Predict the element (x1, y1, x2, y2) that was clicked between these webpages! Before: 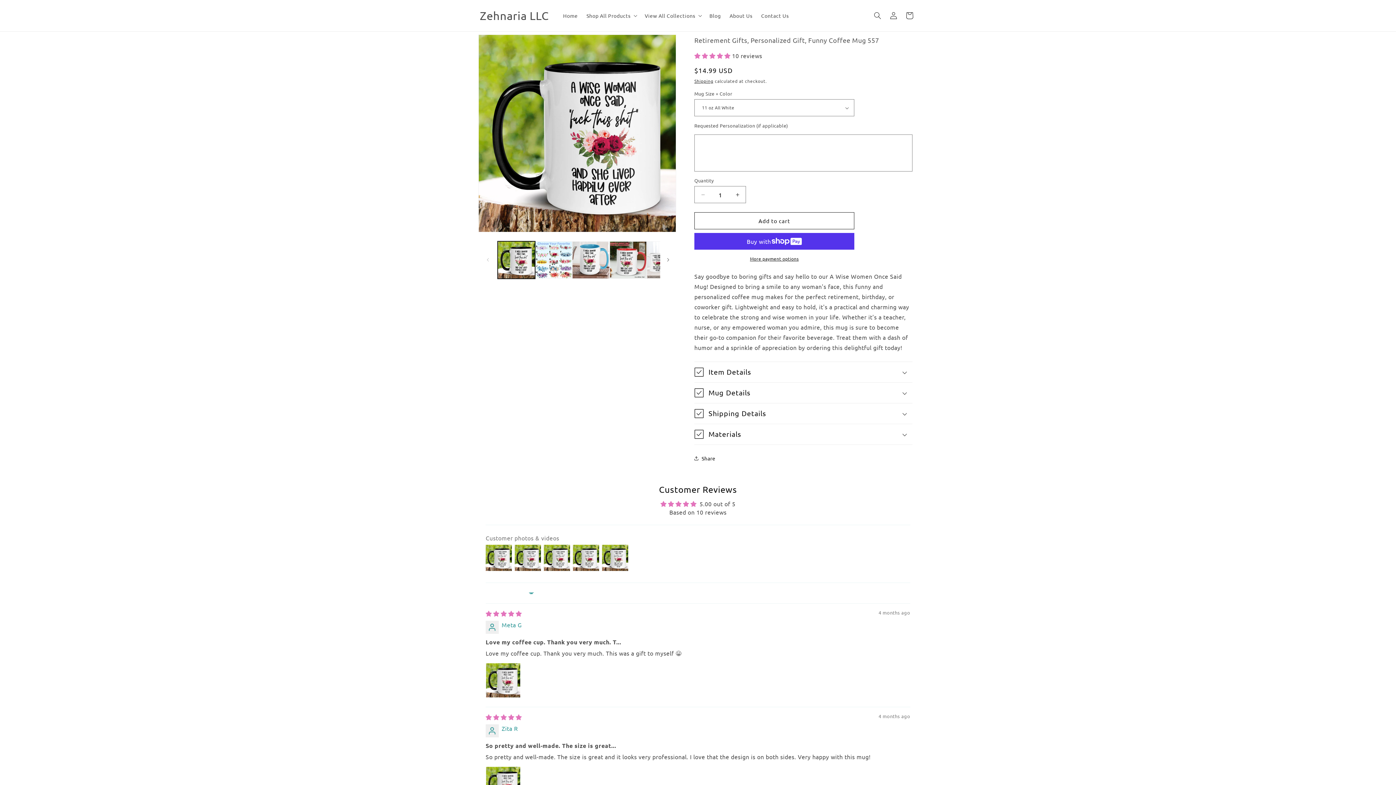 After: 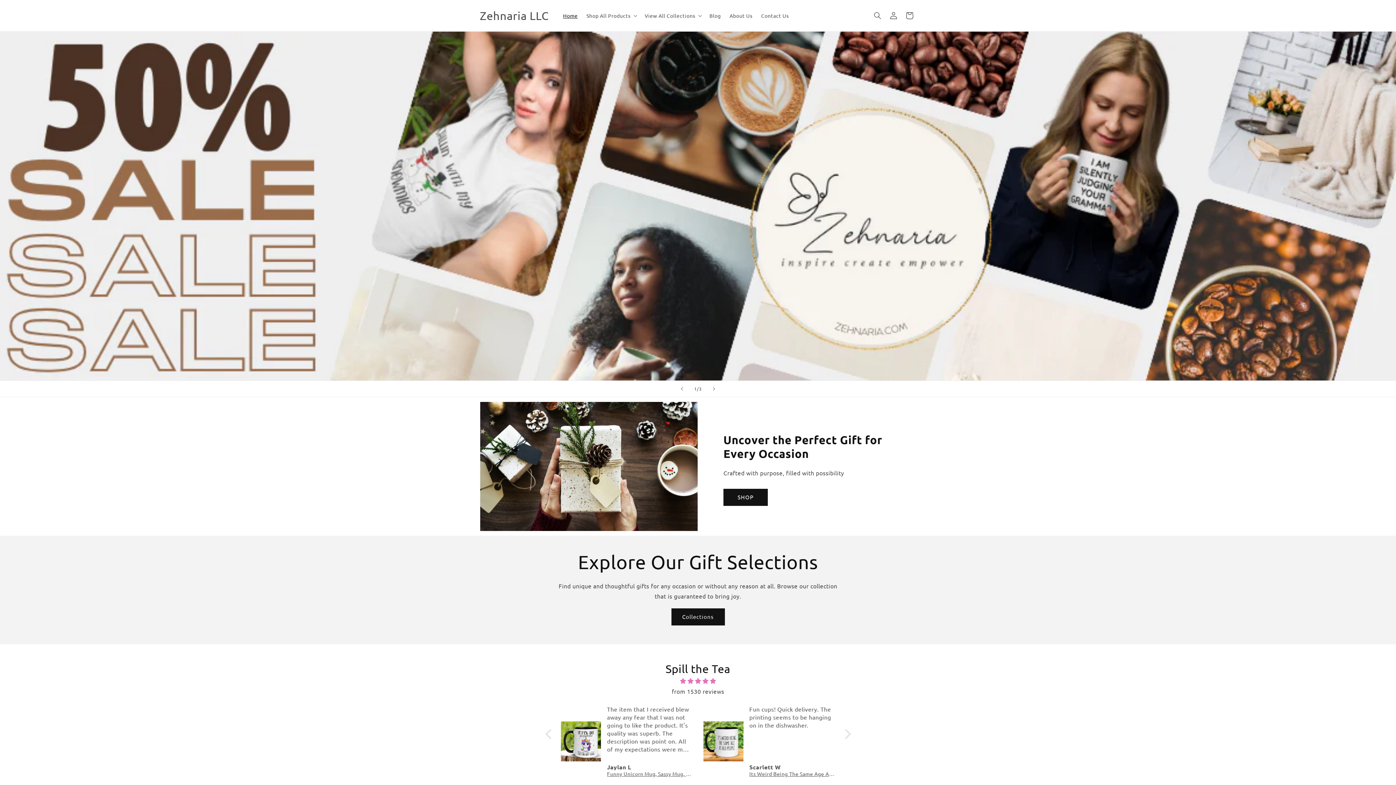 Action: bbox: (558, 8, 582, 23) label: Home